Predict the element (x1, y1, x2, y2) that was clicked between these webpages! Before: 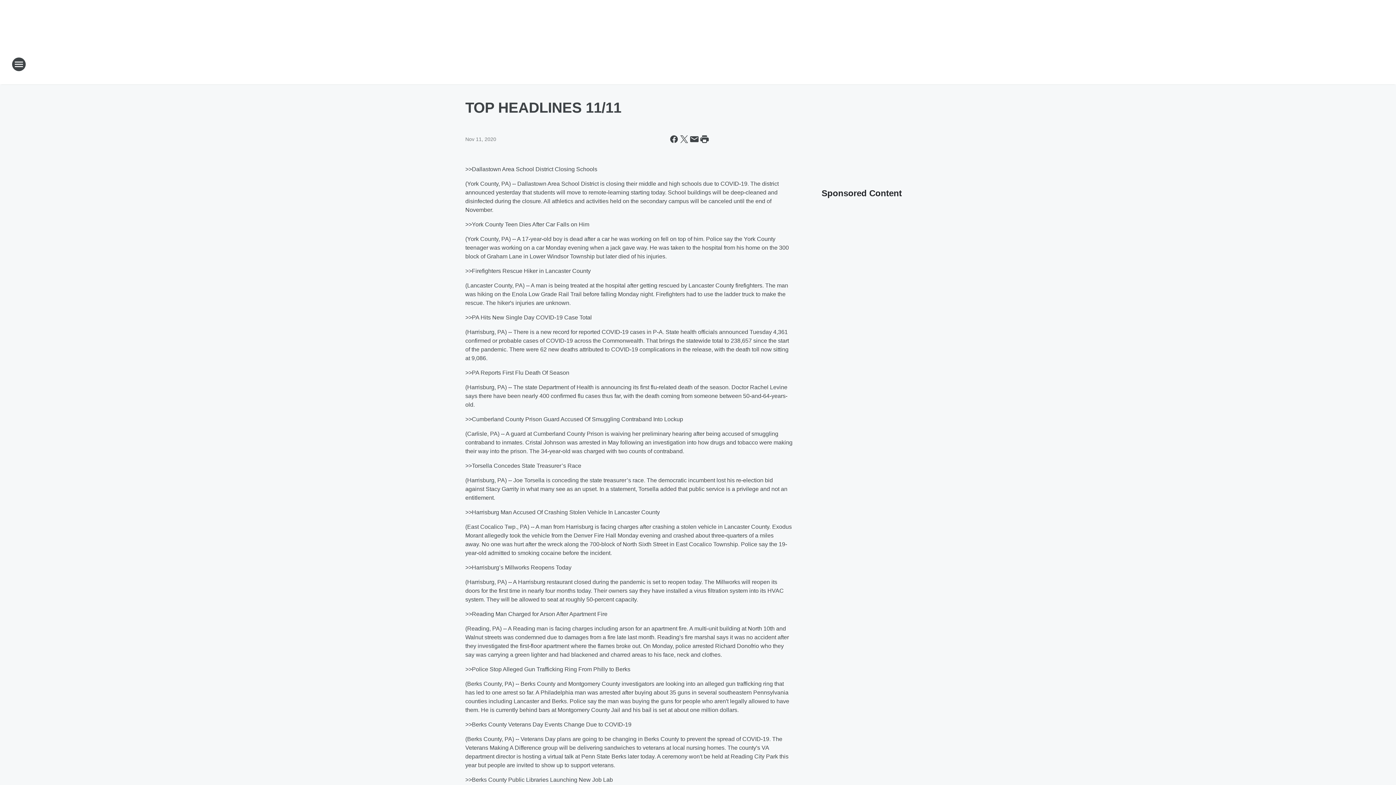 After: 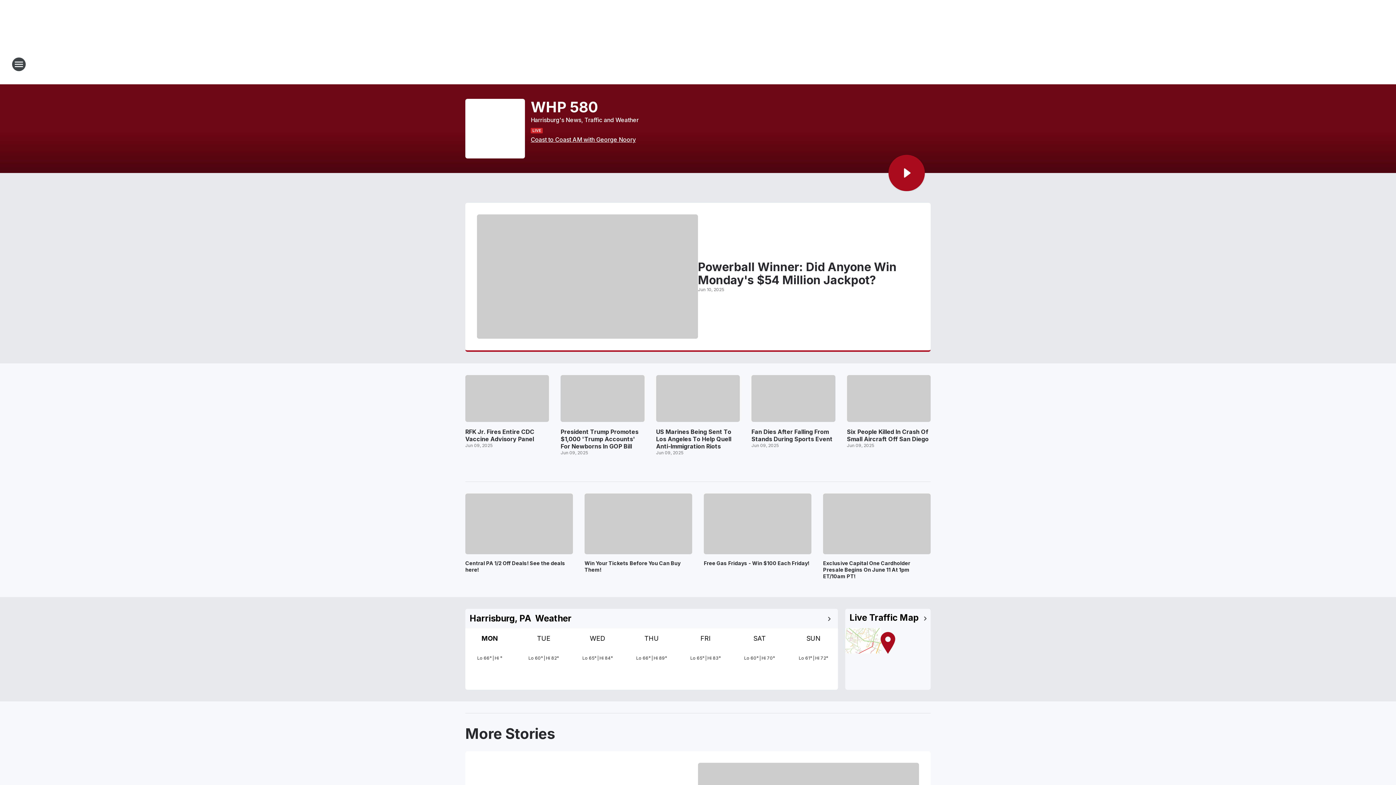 Action: label: Station Link bbox: (665, 52, 730, 76)